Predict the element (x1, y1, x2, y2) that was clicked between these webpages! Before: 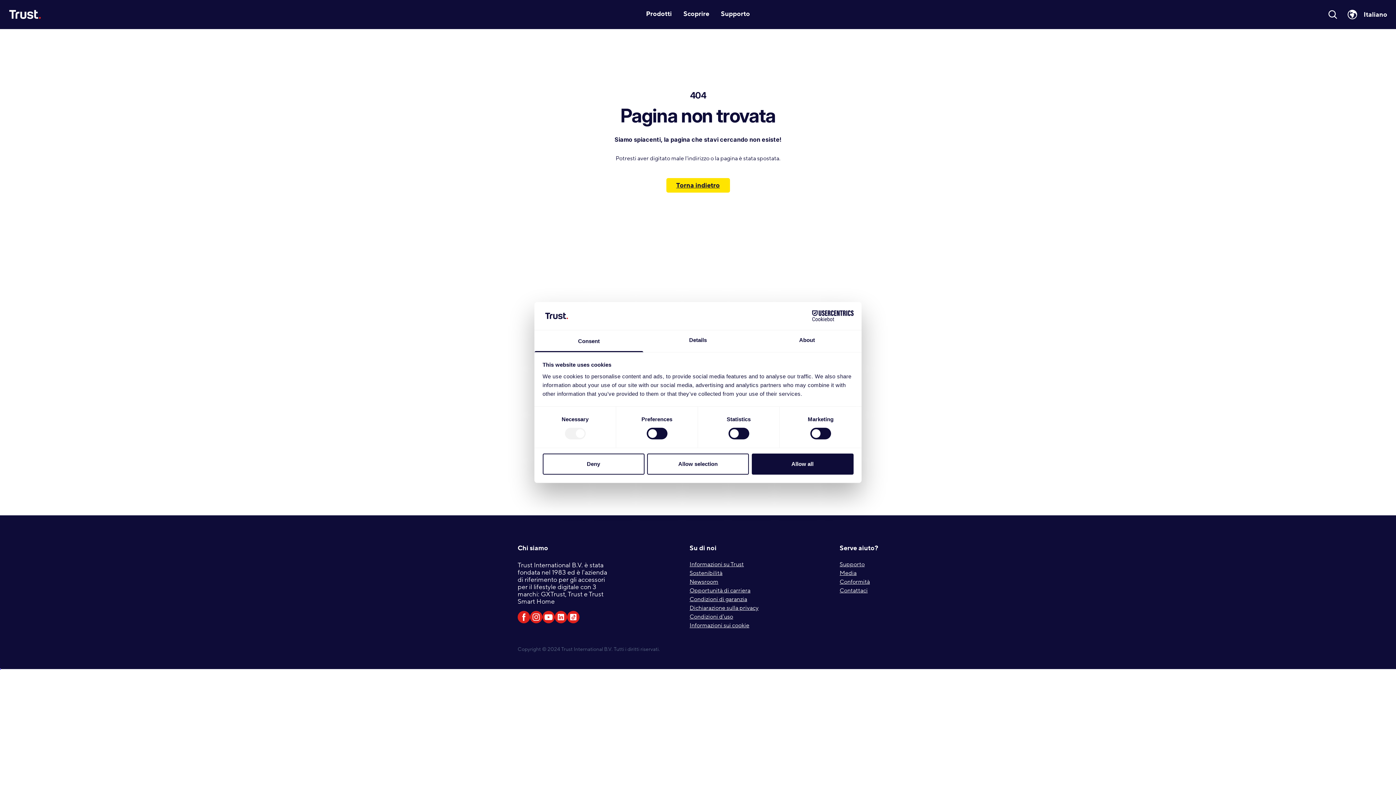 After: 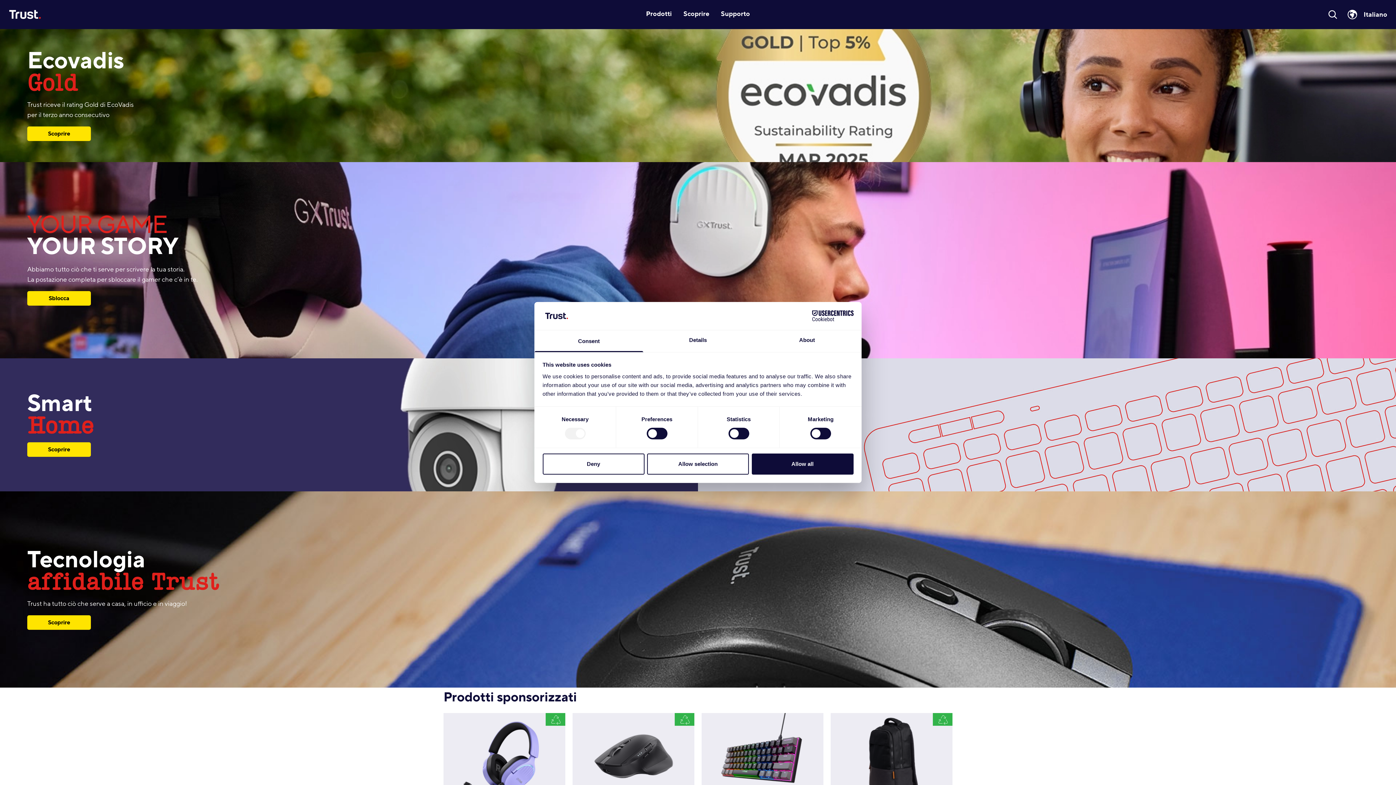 Action: bbox: (666, 178, 730, 192) label: Torna indietro